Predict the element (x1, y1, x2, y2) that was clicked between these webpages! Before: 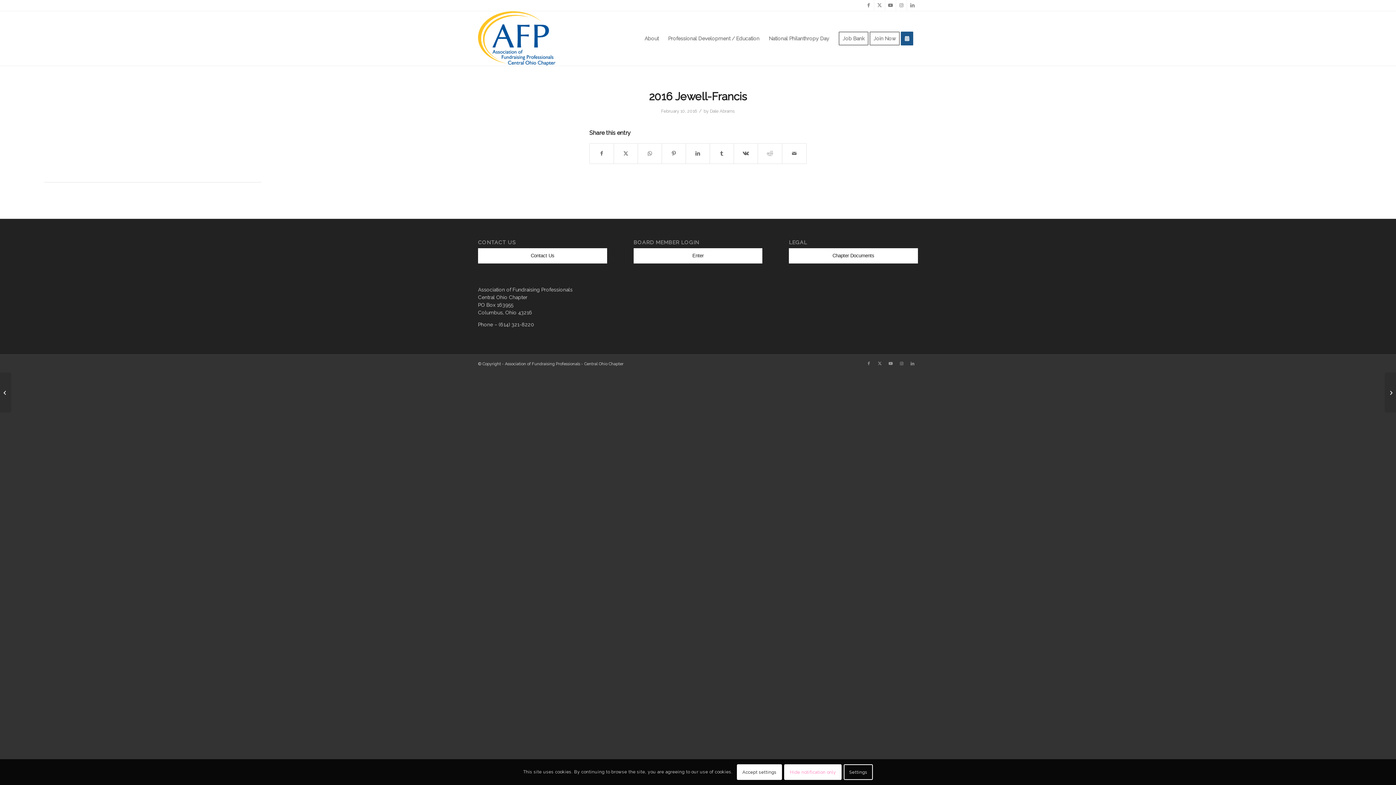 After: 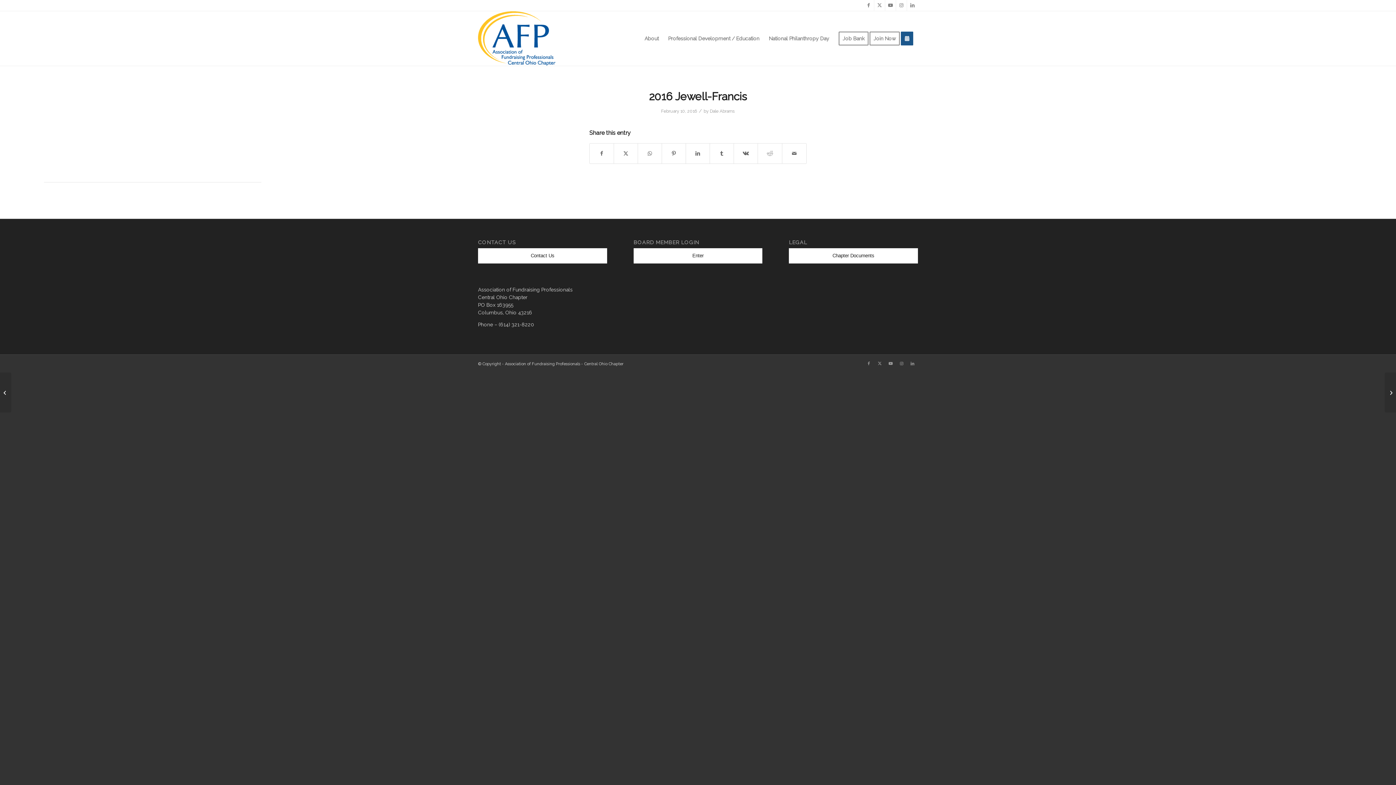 Action: label: Accept settings bbox: (737, 764, 782, 780)